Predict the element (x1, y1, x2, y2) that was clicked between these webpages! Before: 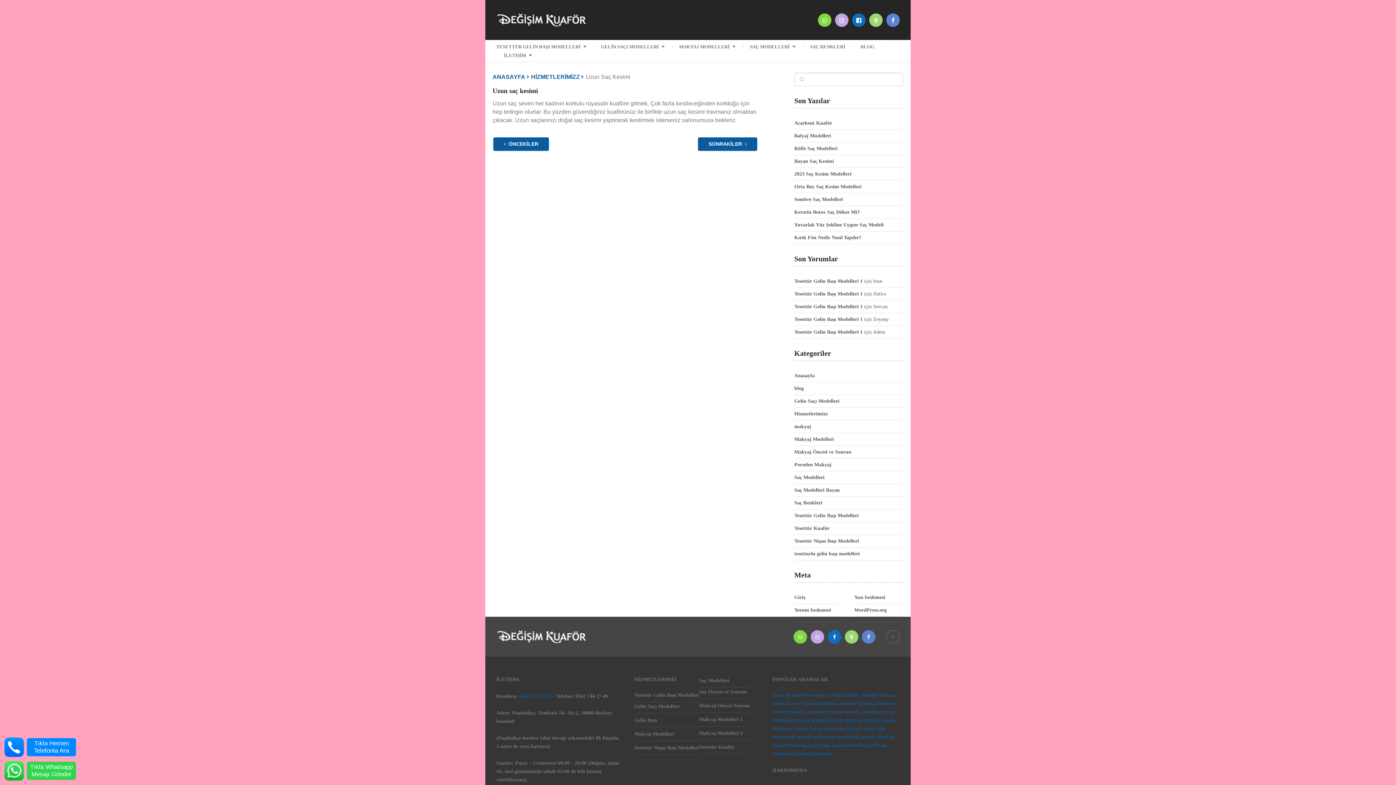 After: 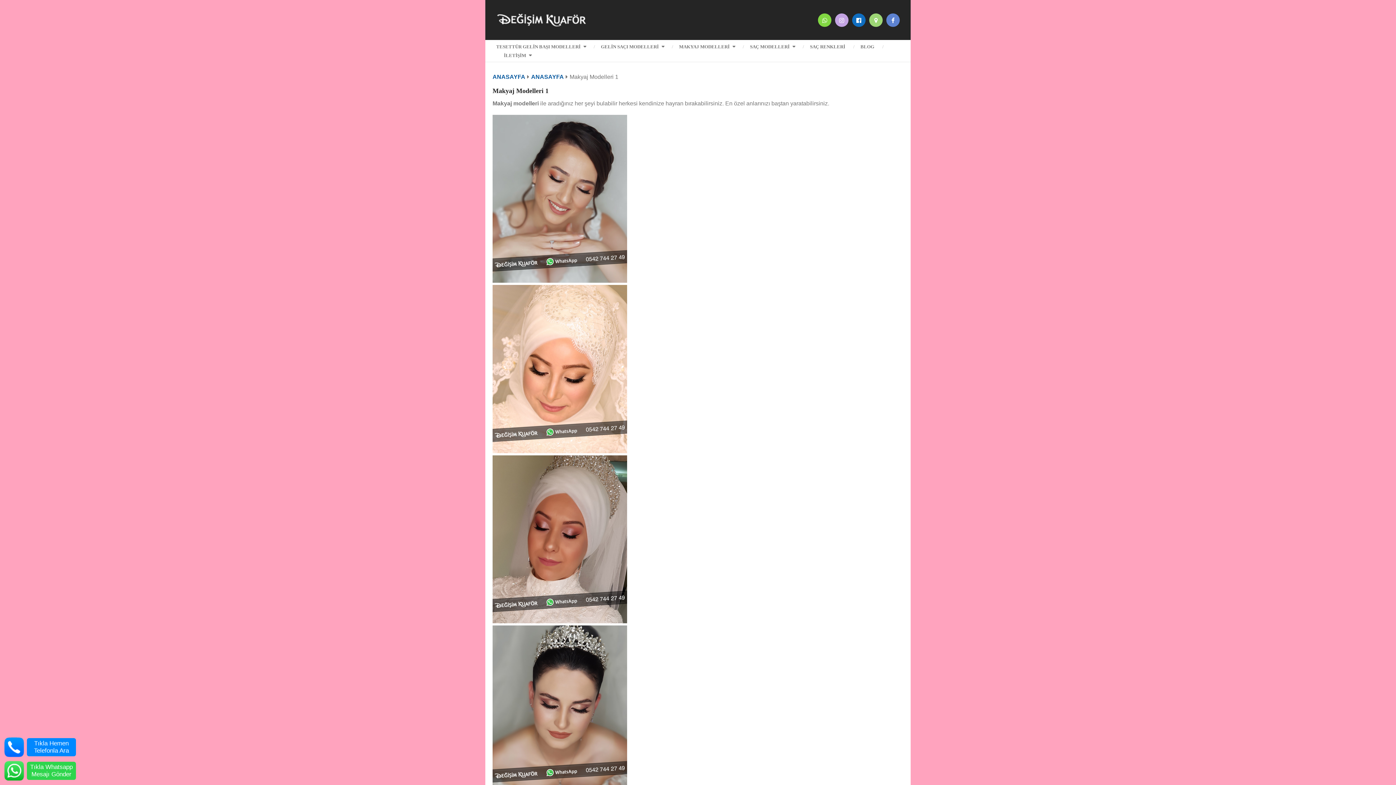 Action: bbox: (634, 731, 674, 737) label: Makyaj Modelleri